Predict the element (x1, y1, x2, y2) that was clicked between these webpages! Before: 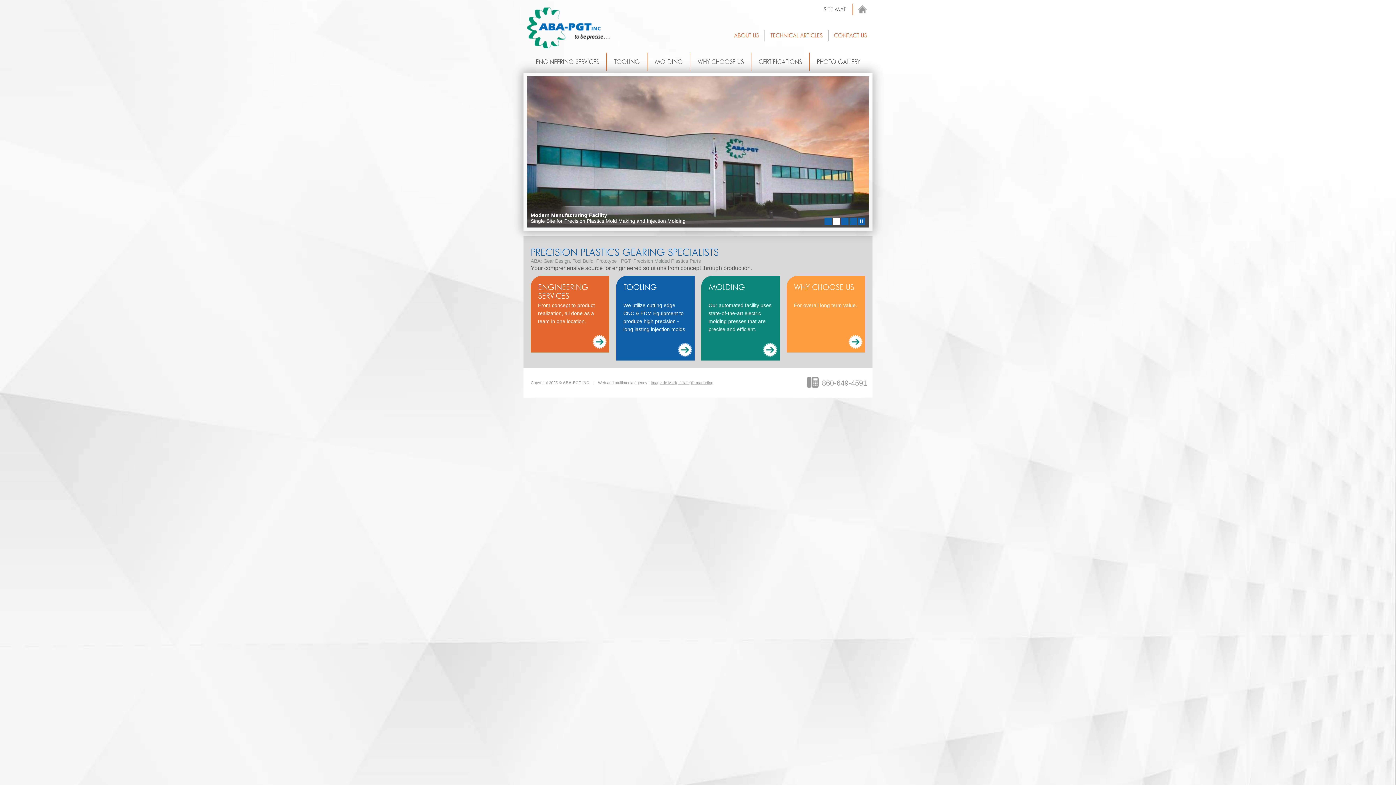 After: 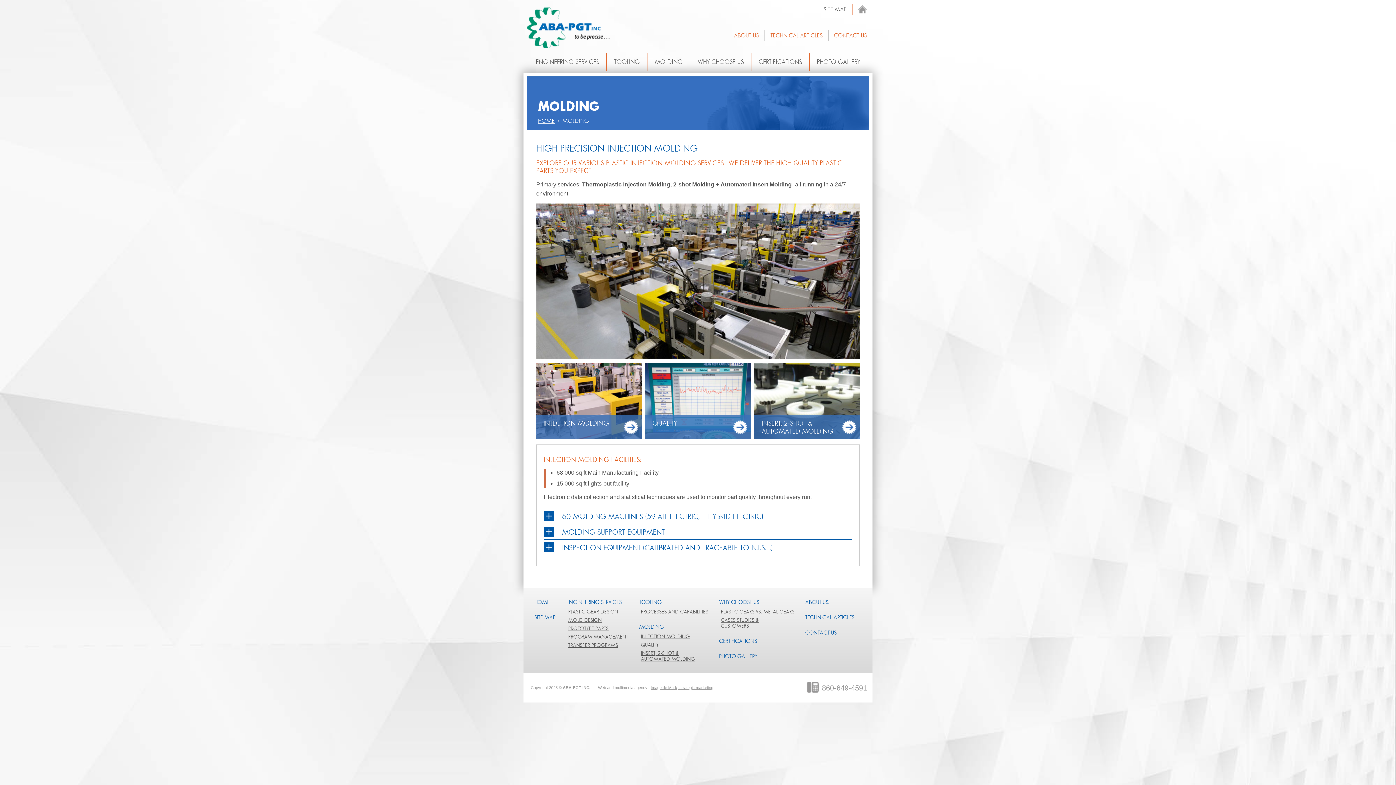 Action: bbox: (763, 342, 777, 357) label: Molding